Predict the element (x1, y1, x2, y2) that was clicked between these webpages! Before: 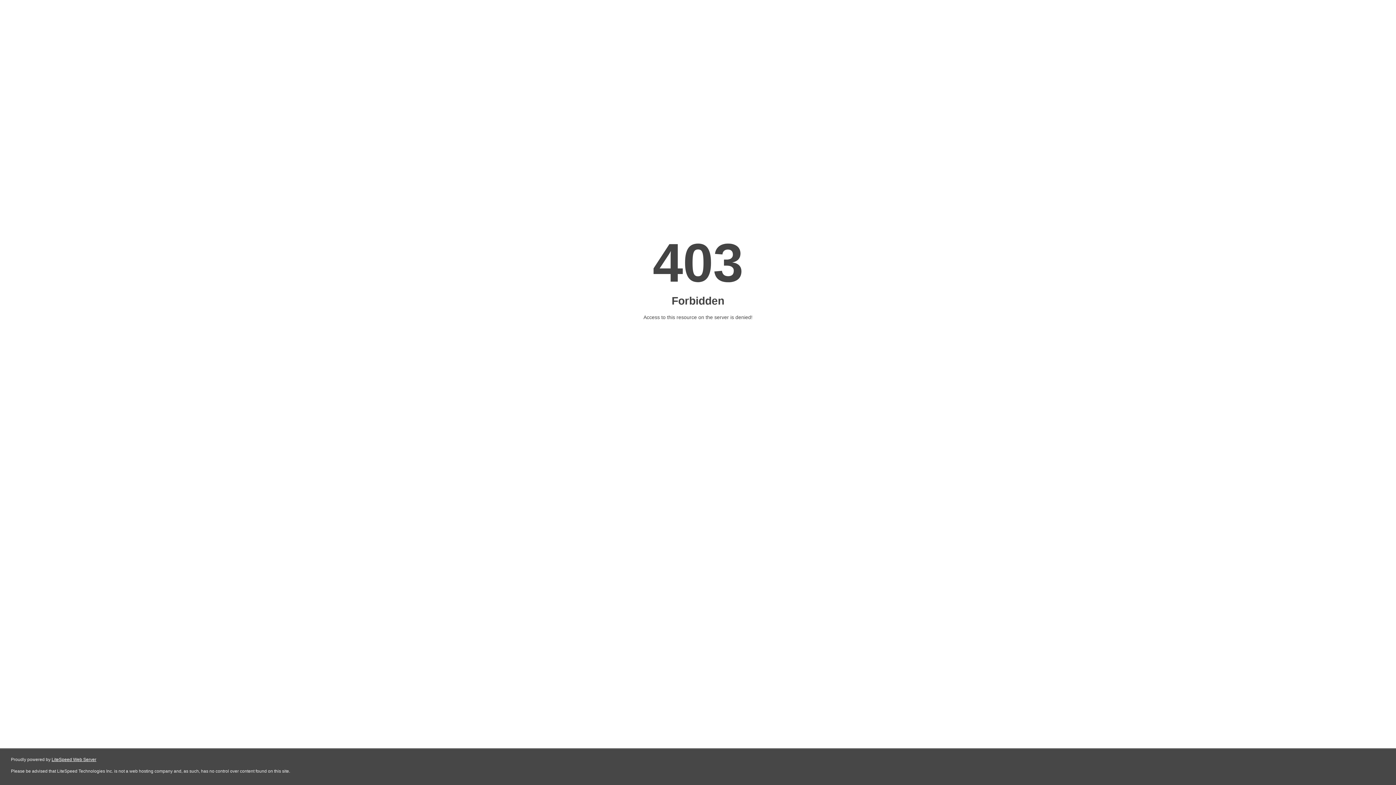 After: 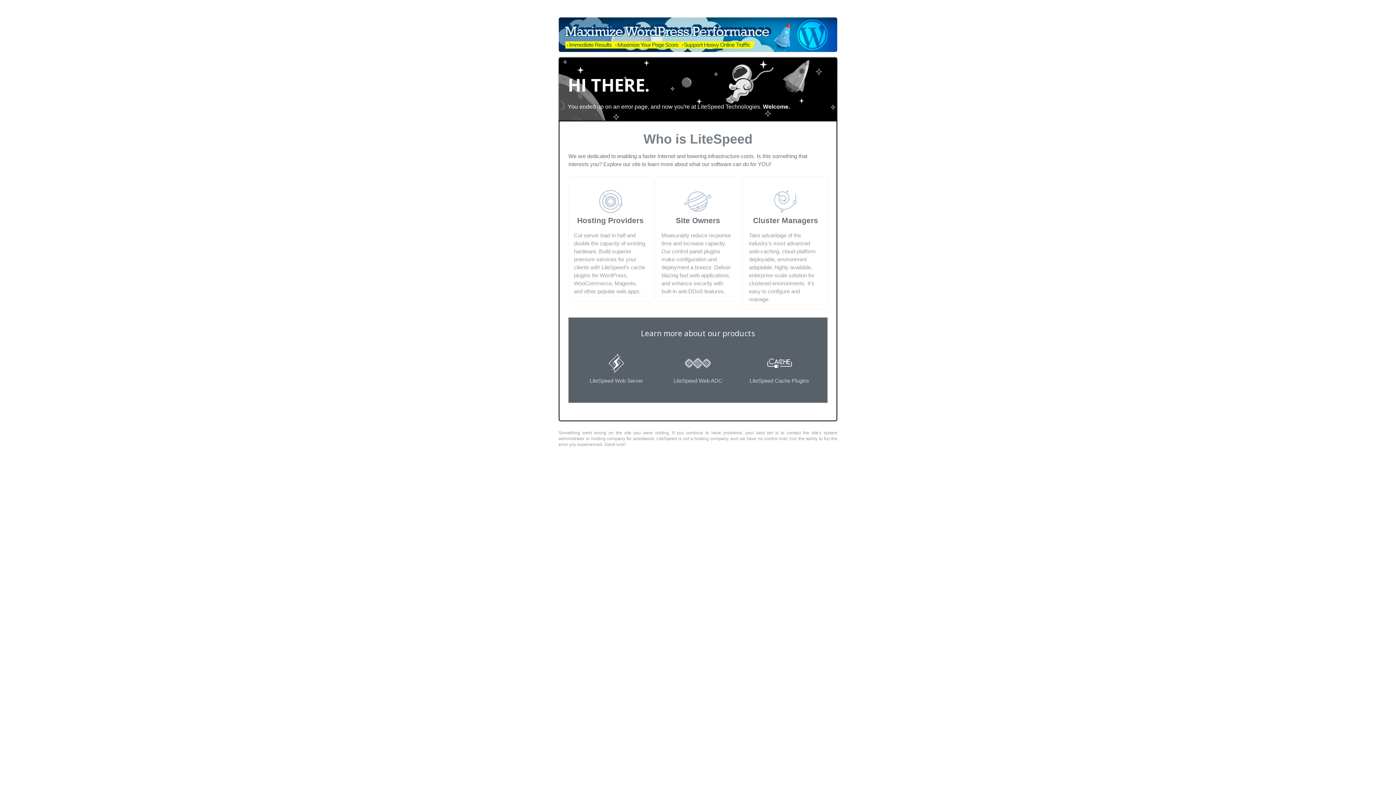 Action: bbox: (51, 757, 96, 762) label: LiteSpeed Web Server